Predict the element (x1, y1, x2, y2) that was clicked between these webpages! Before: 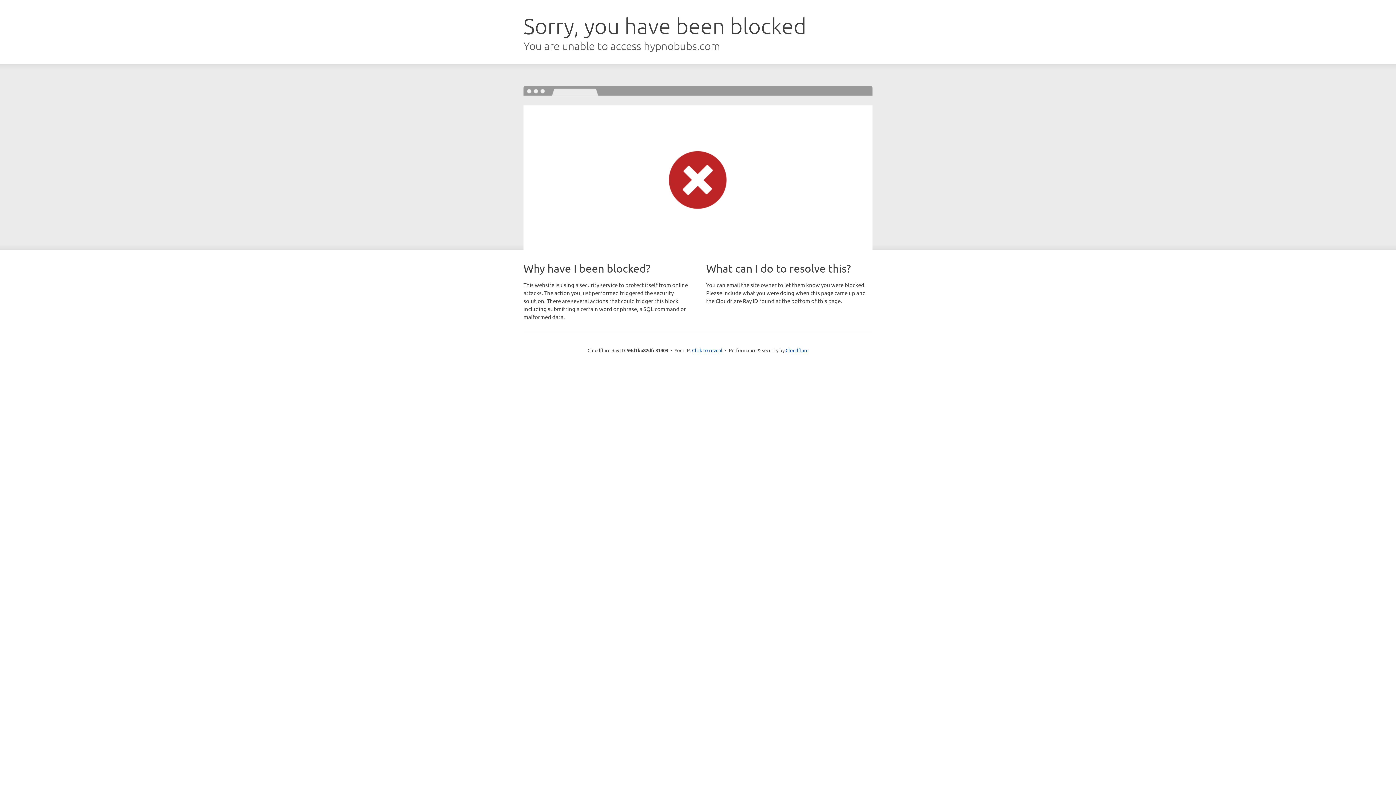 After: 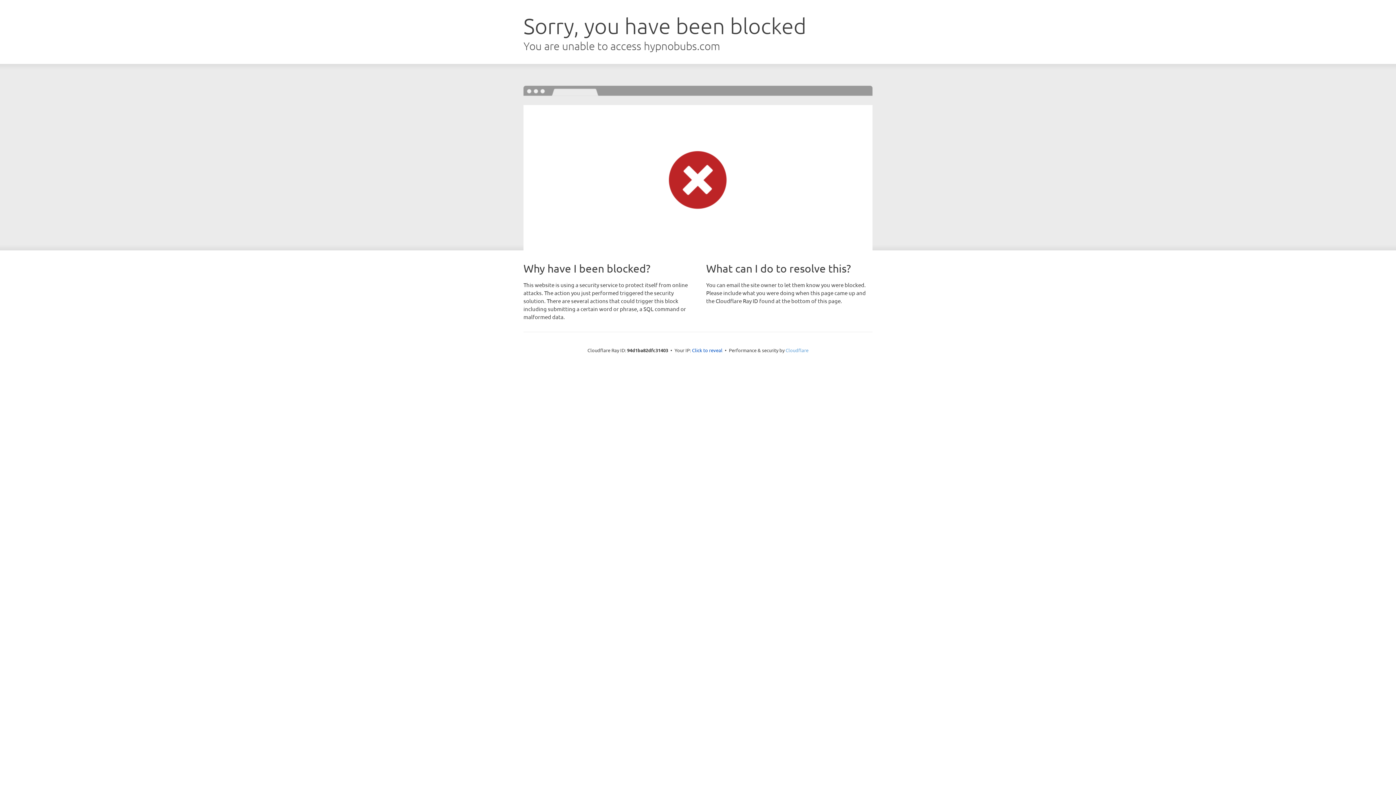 Action: label: Cloudflare bbox: (785, 347, 808, 353)